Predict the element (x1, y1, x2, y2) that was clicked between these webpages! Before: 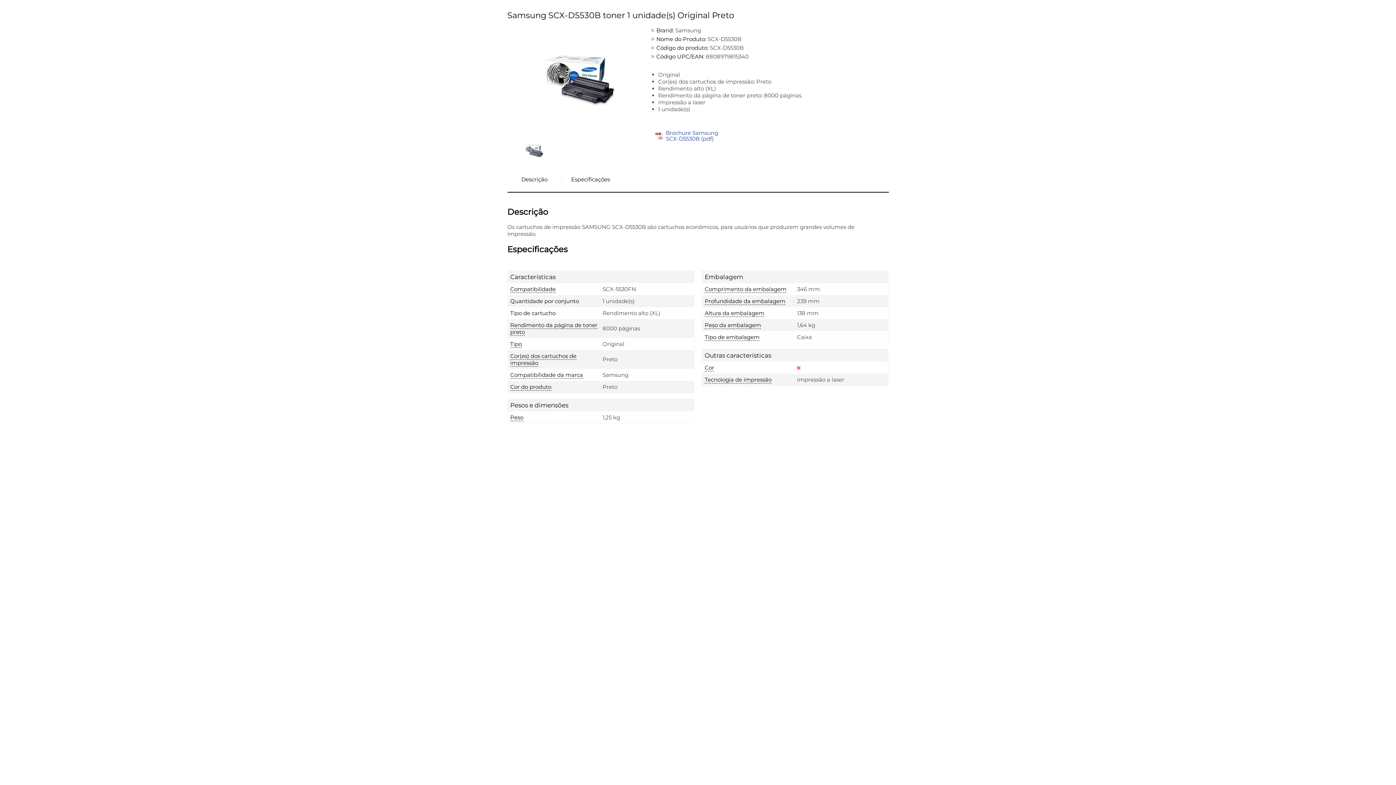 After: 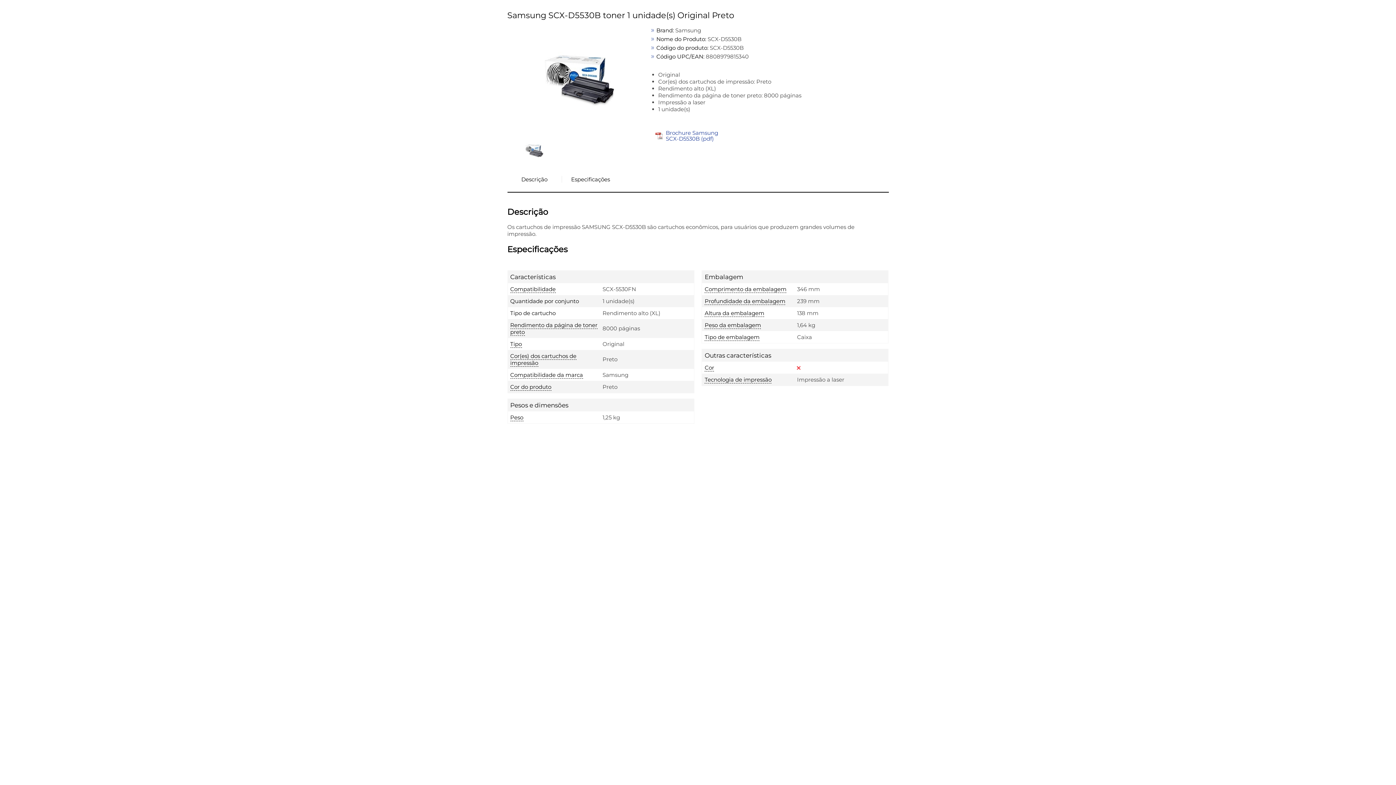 Action: bbox: (572, 175, 608, 181) label: Especificações